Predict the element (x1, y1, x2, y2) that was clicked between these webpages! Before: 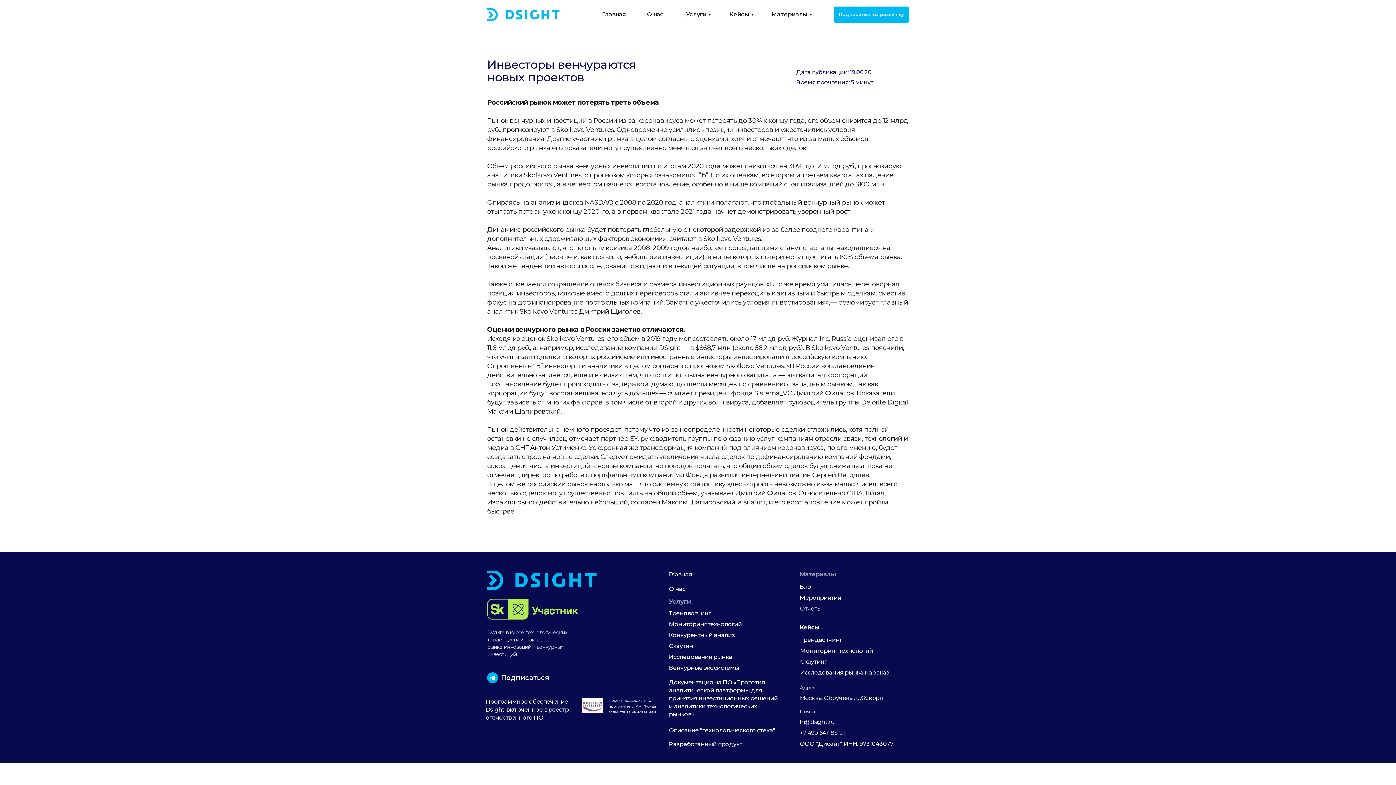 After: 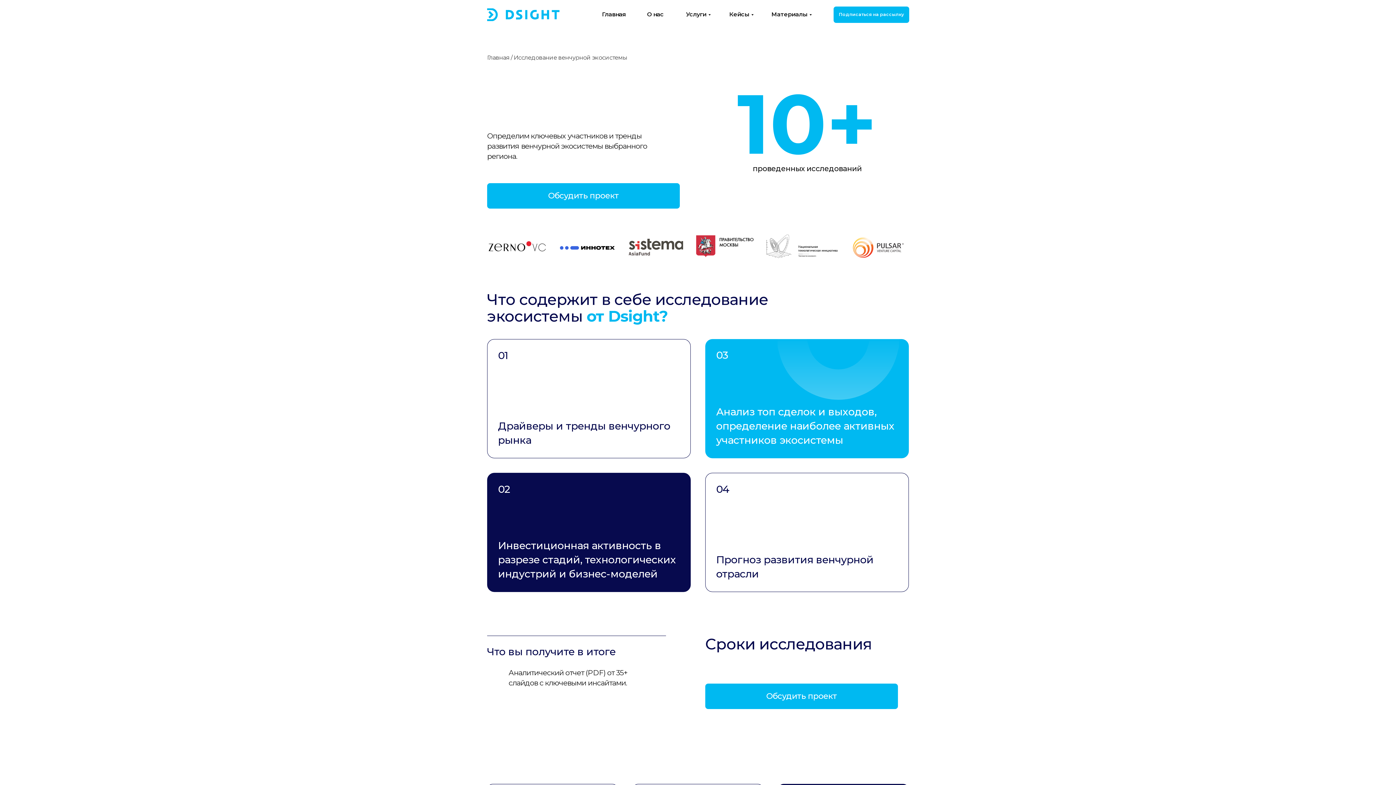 Action: bbox: (669, 664, 739, 671) label: Венчурные экосистемы